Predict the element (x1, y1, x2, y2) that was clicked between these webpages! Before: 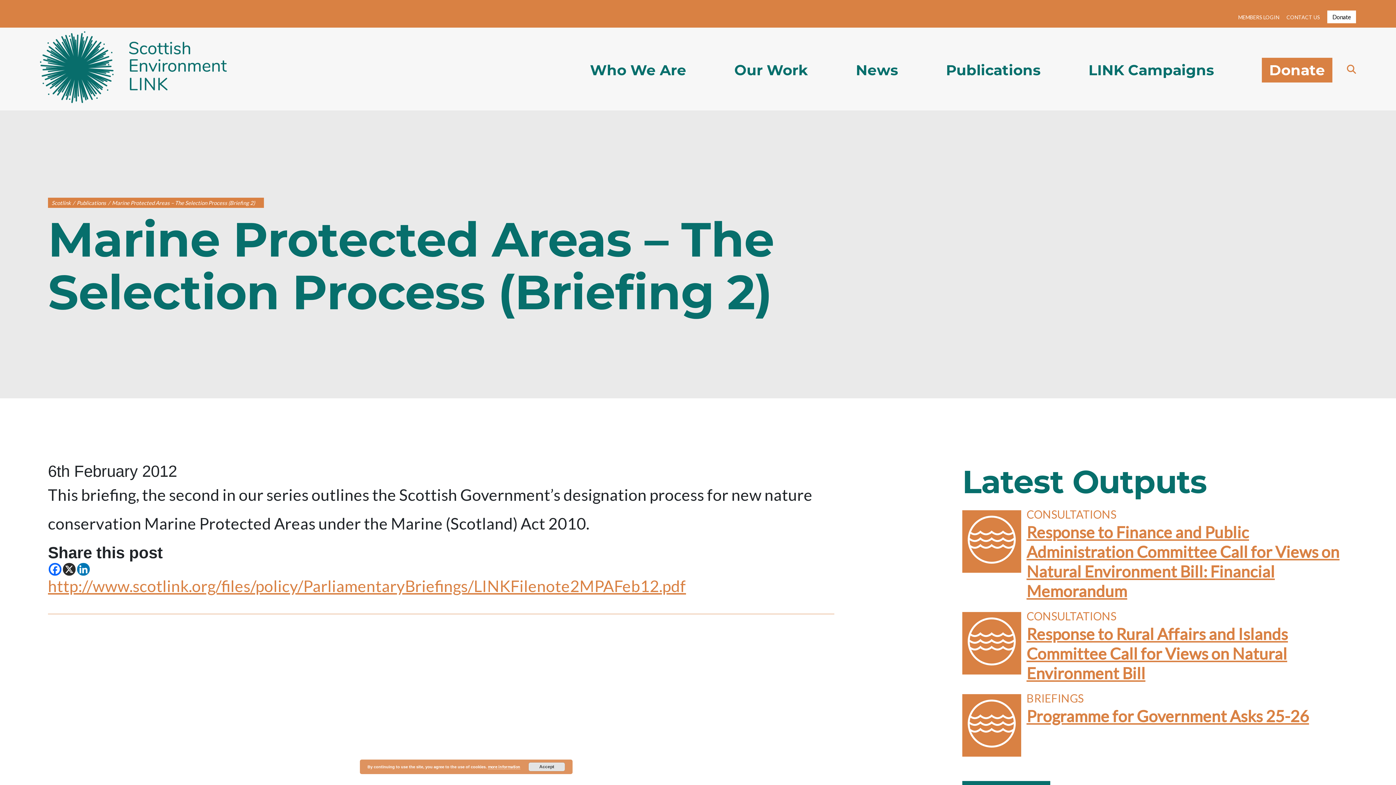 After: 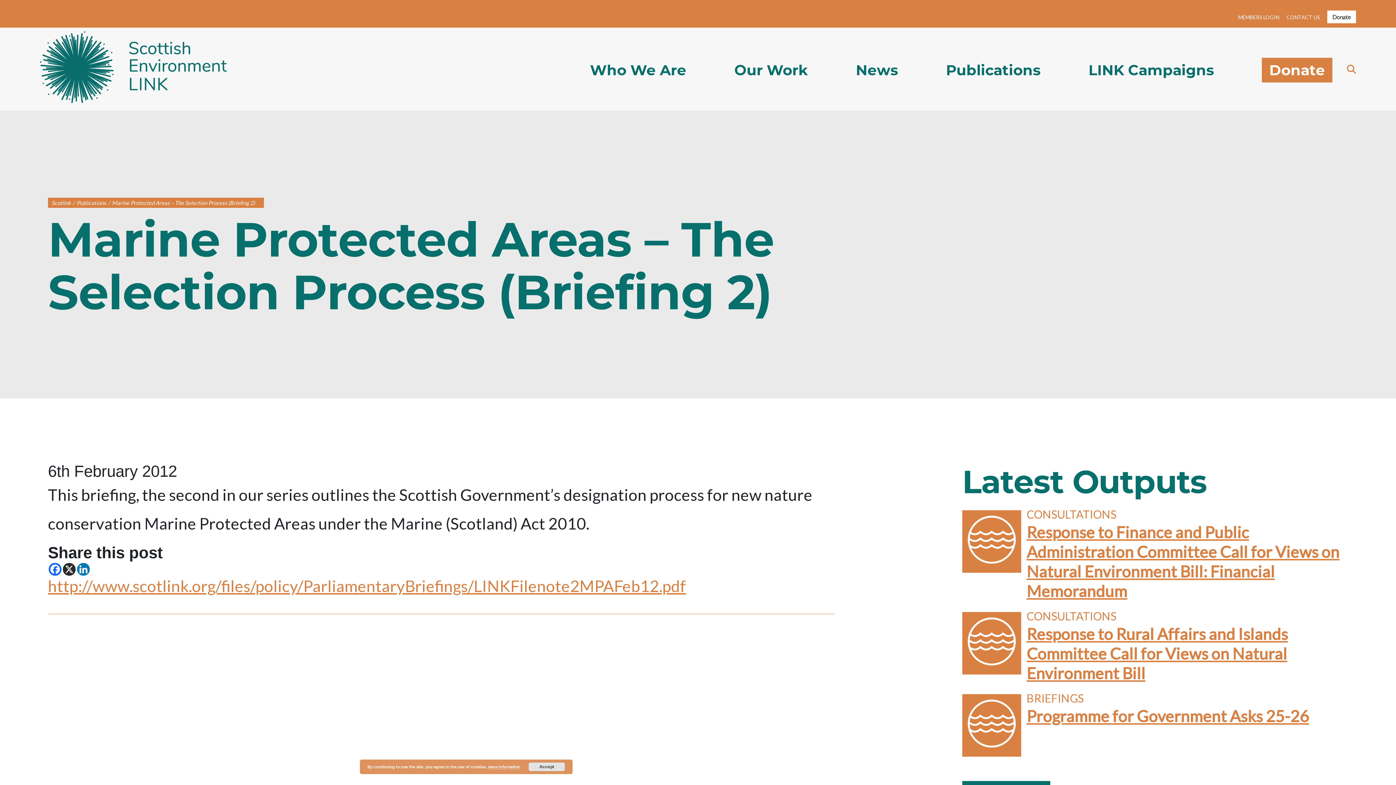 Action: bbox: (62, 563, 75, 576) label: X